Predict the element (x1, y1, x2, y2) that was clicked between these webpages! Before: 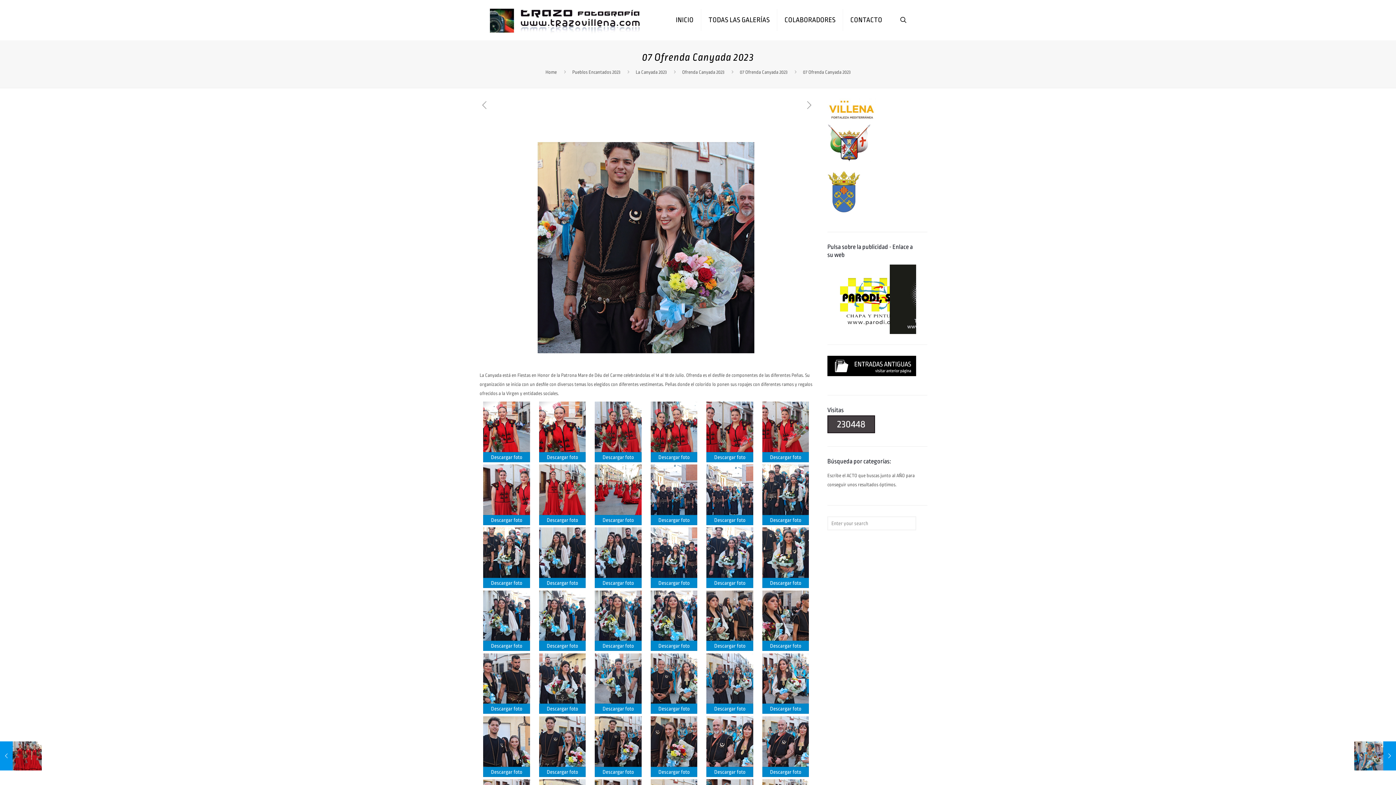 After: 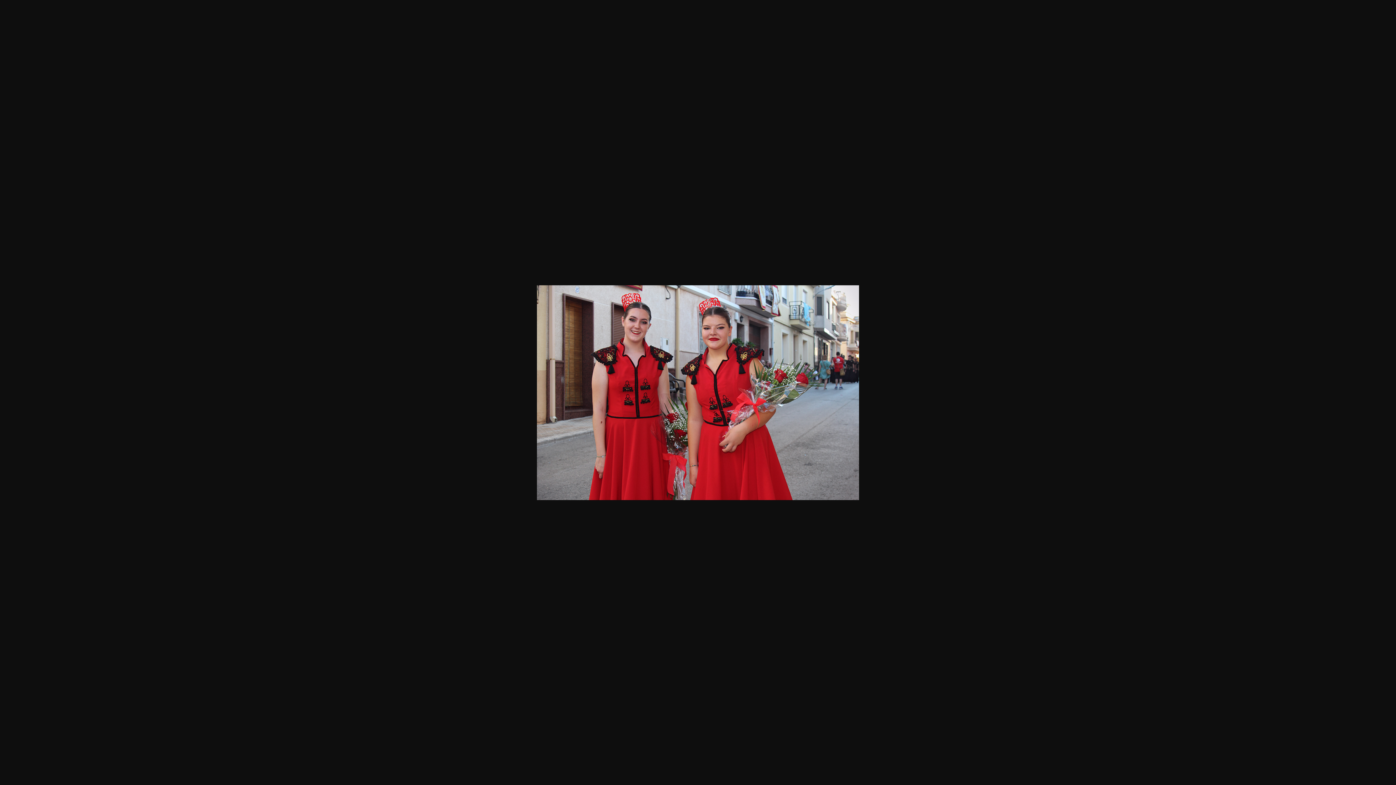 Action: label: Descargar foto bbox: (706, 452, 753, 462)